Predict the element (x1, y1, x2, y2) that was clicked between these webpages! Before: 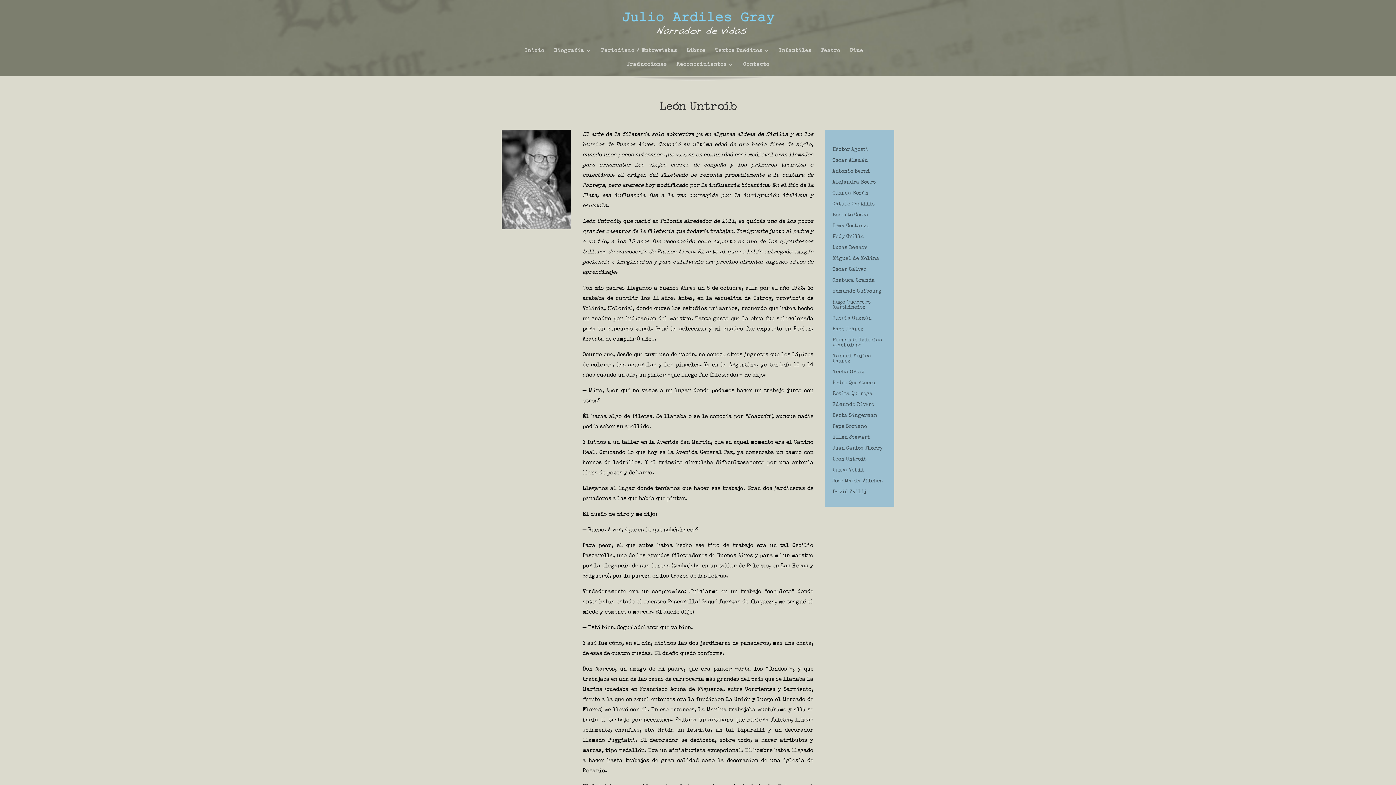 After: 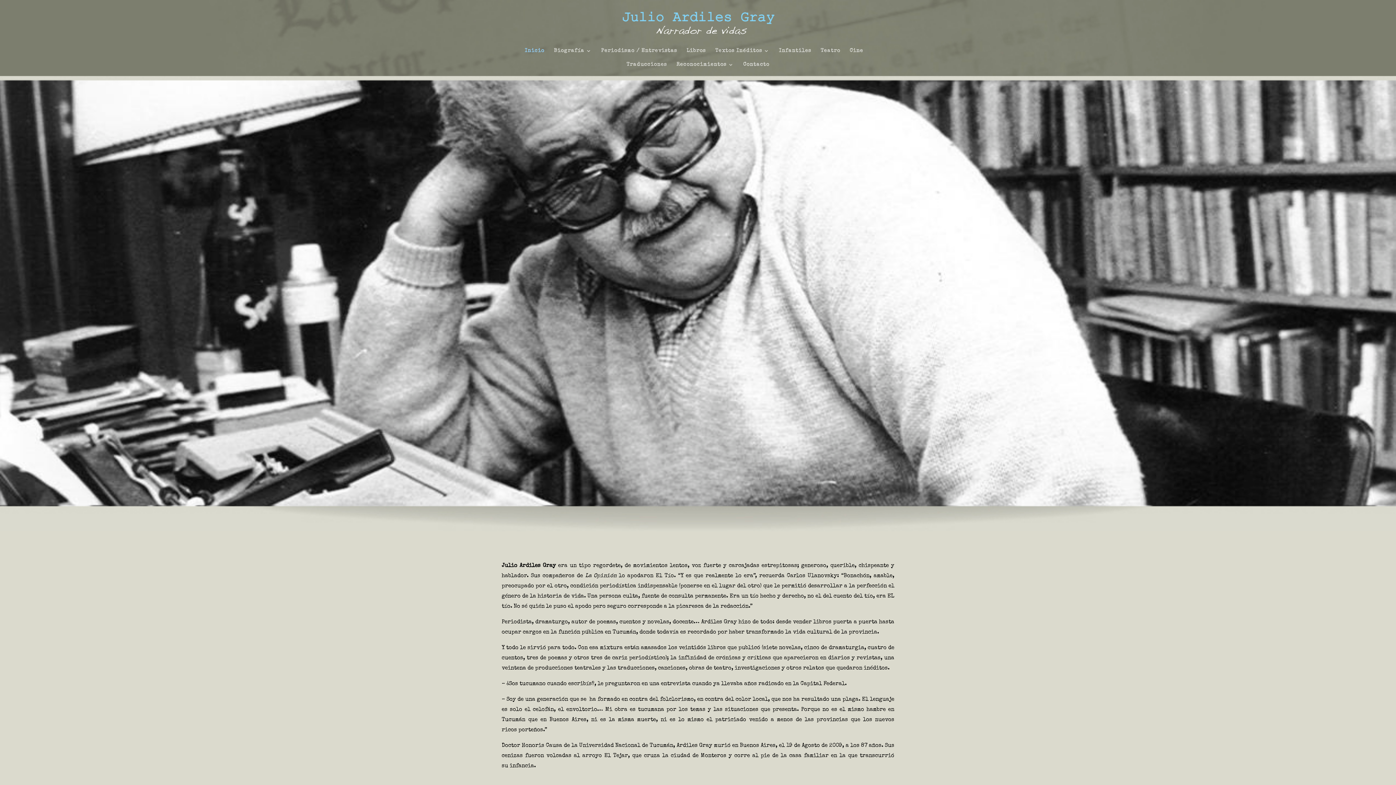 Action: bbox: (622, 20, 775, 26)